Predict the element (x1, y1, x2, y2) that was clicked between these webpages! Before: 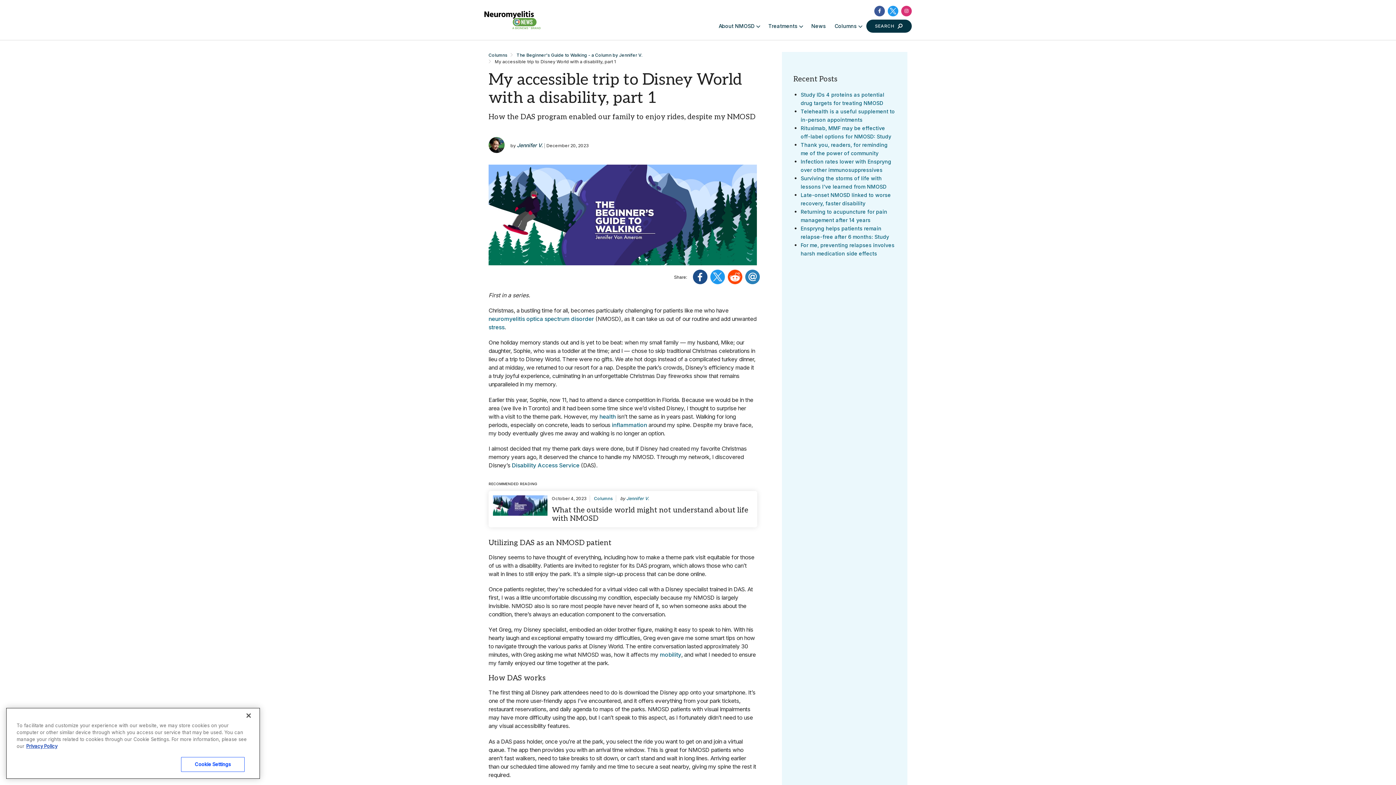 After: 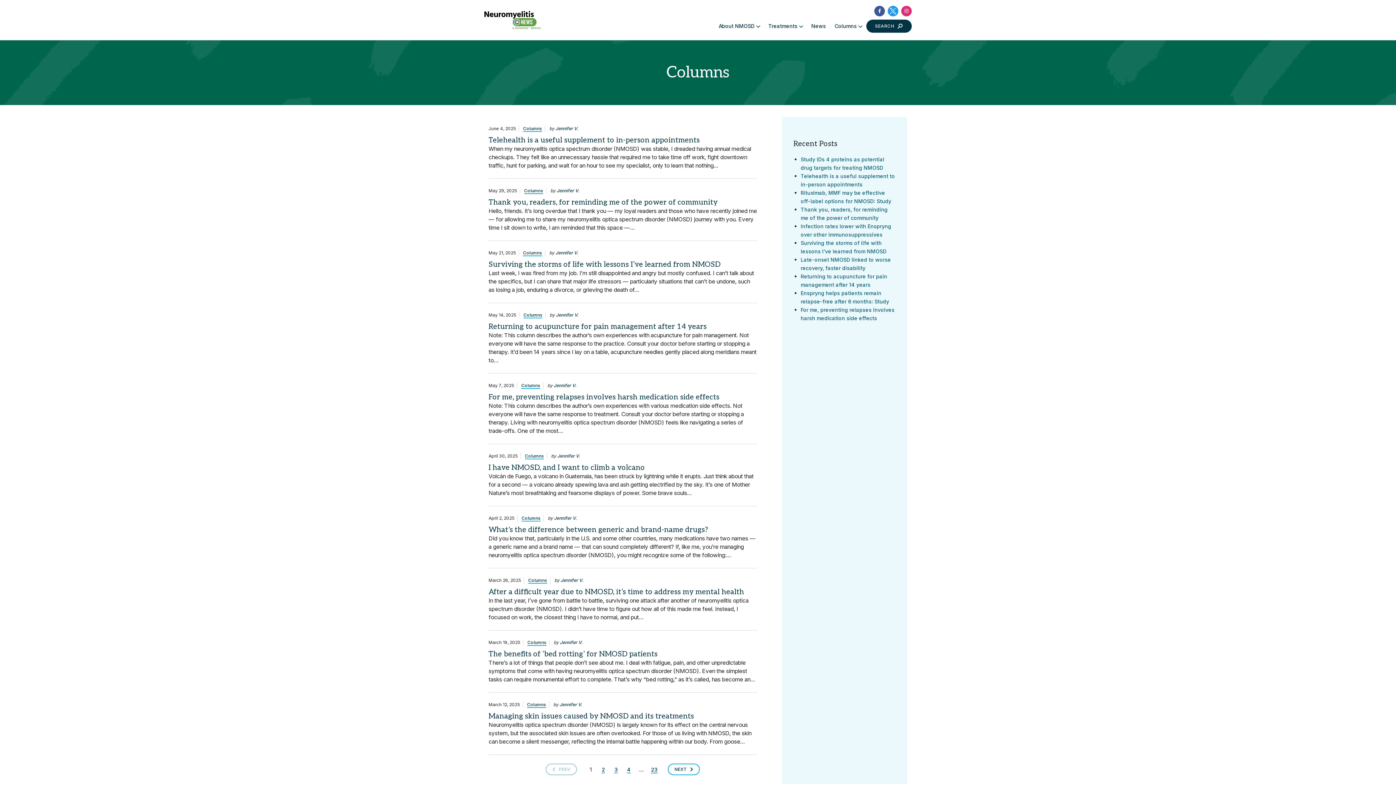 Action: label: Columns bbox: (594, 495, 613, 502)